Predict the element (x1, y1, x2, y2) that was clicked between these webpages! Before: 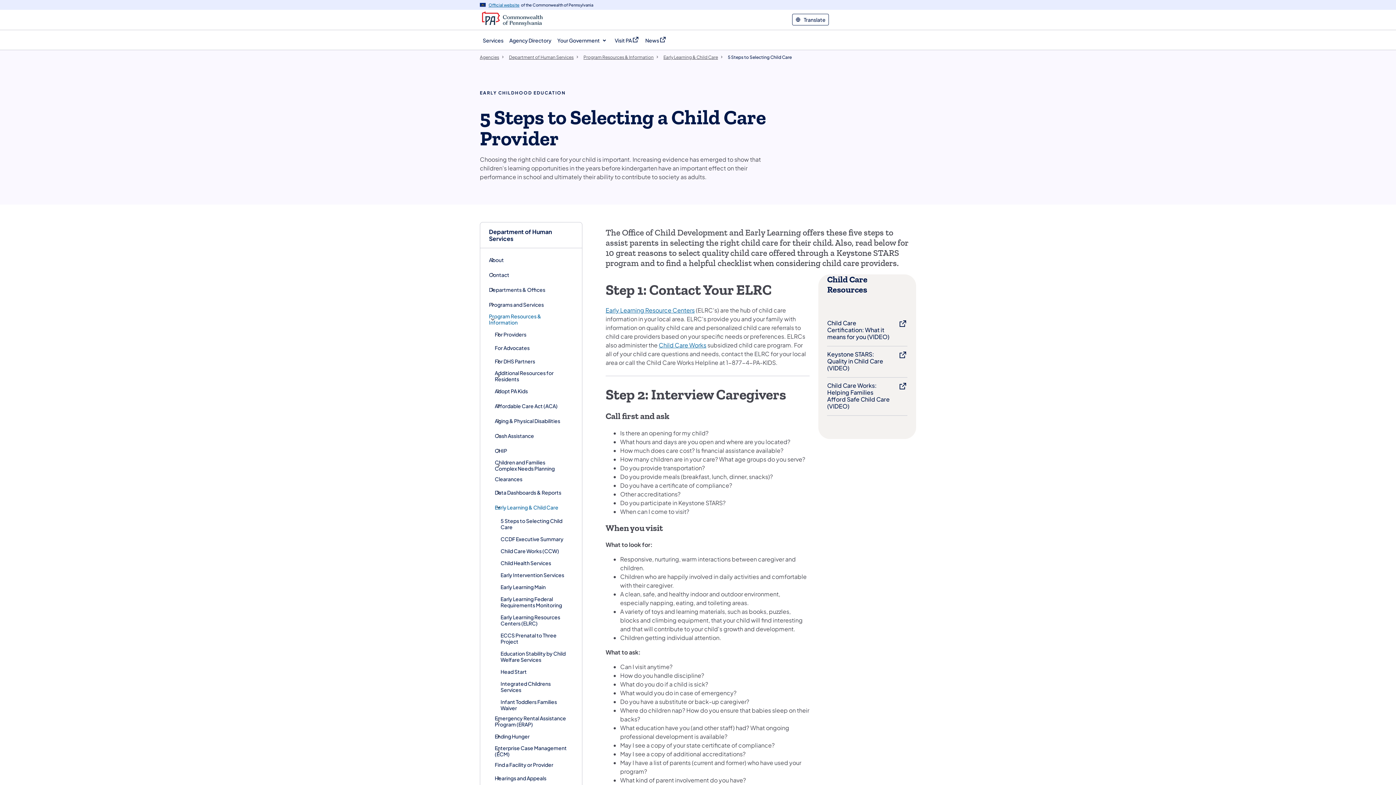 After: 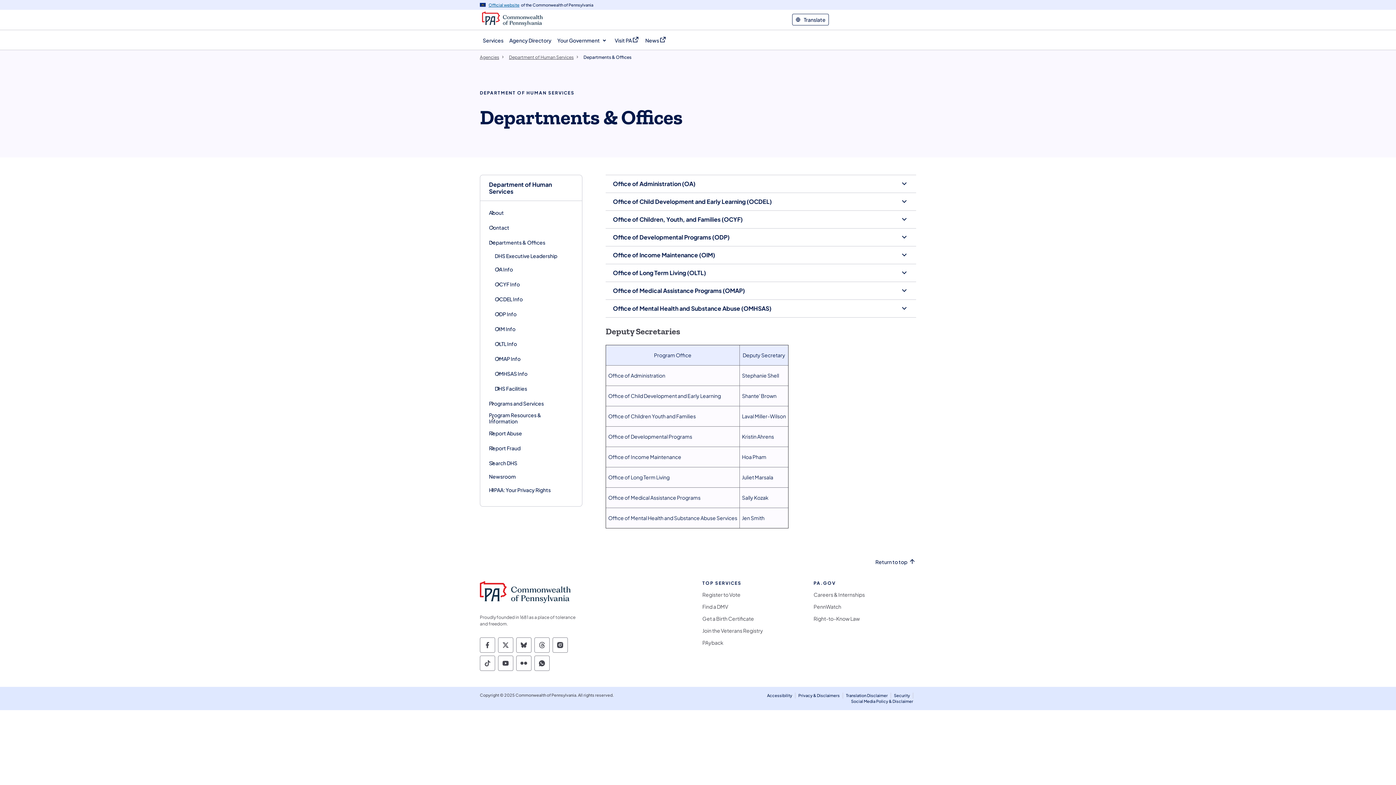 Action: bbox: (489, 286, 545, 292) label: Departments & Offices